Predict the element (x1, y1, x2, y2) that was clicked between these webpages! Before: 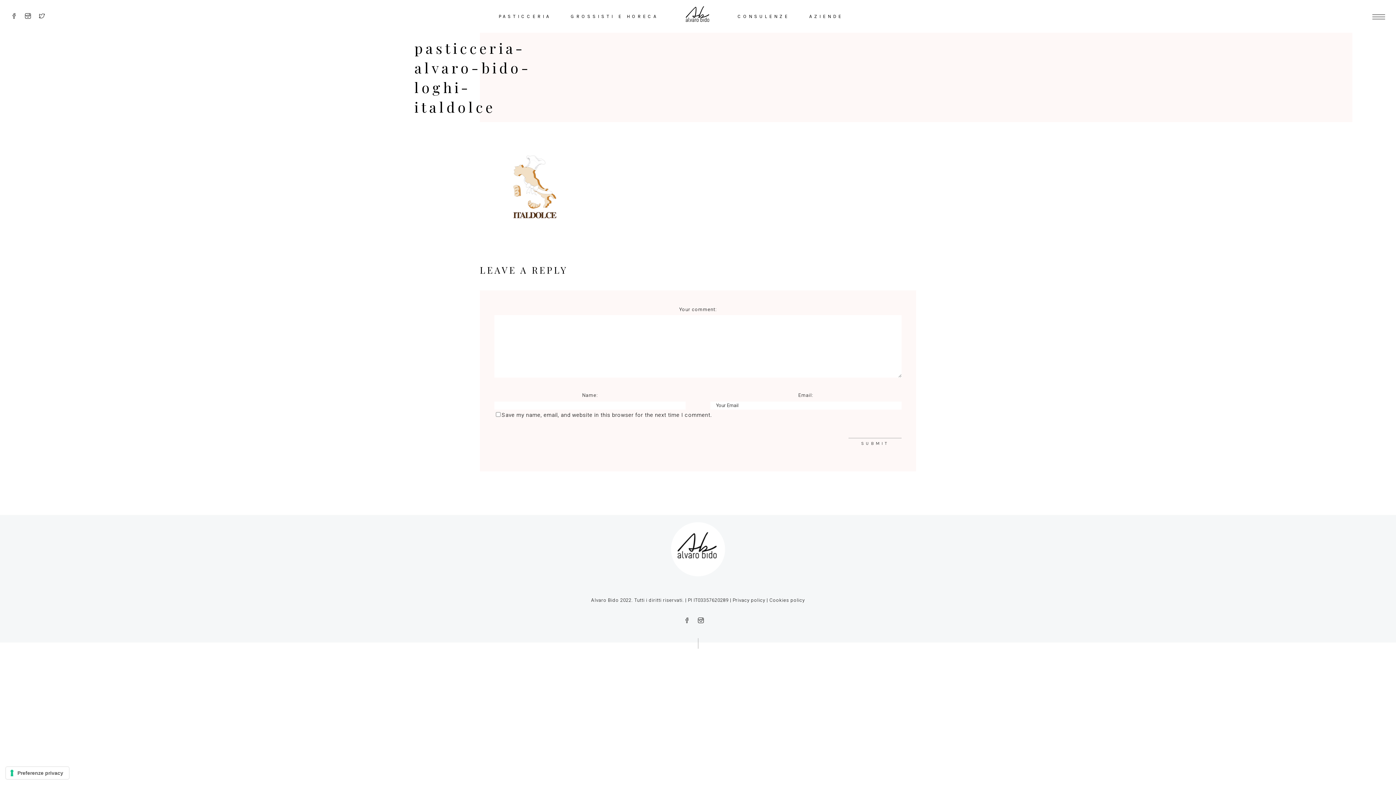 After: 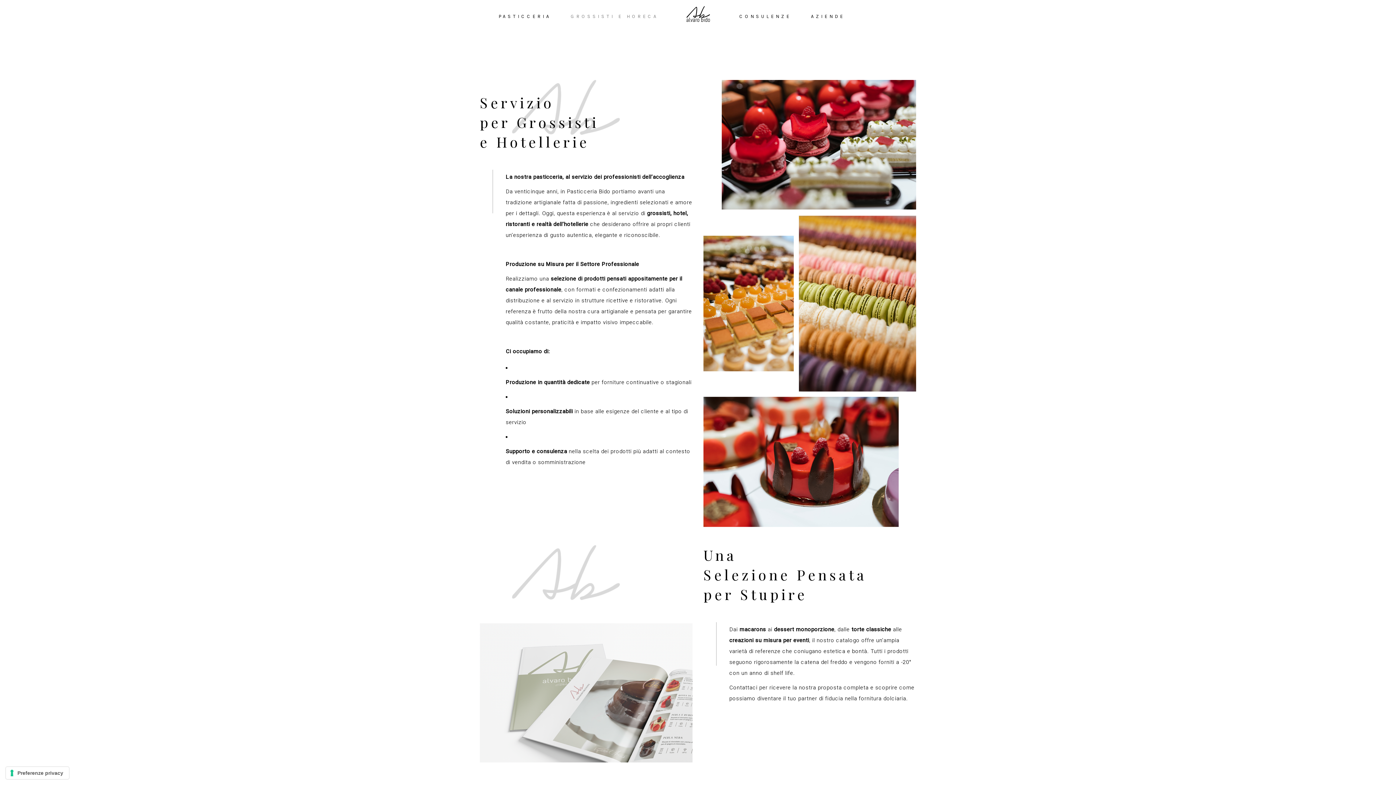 Action: label: GROSSISTI E HORECA bbox: (561, 0, 668, 32)